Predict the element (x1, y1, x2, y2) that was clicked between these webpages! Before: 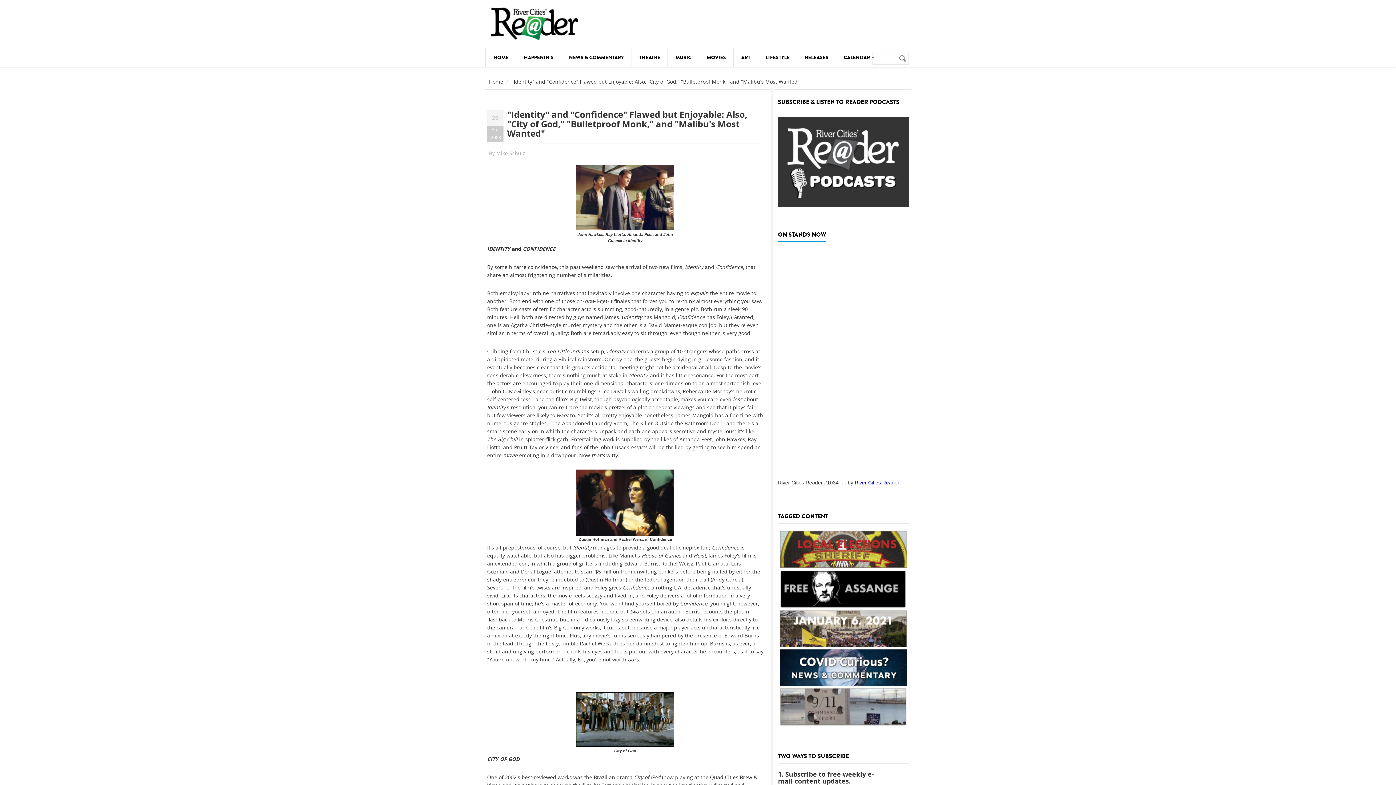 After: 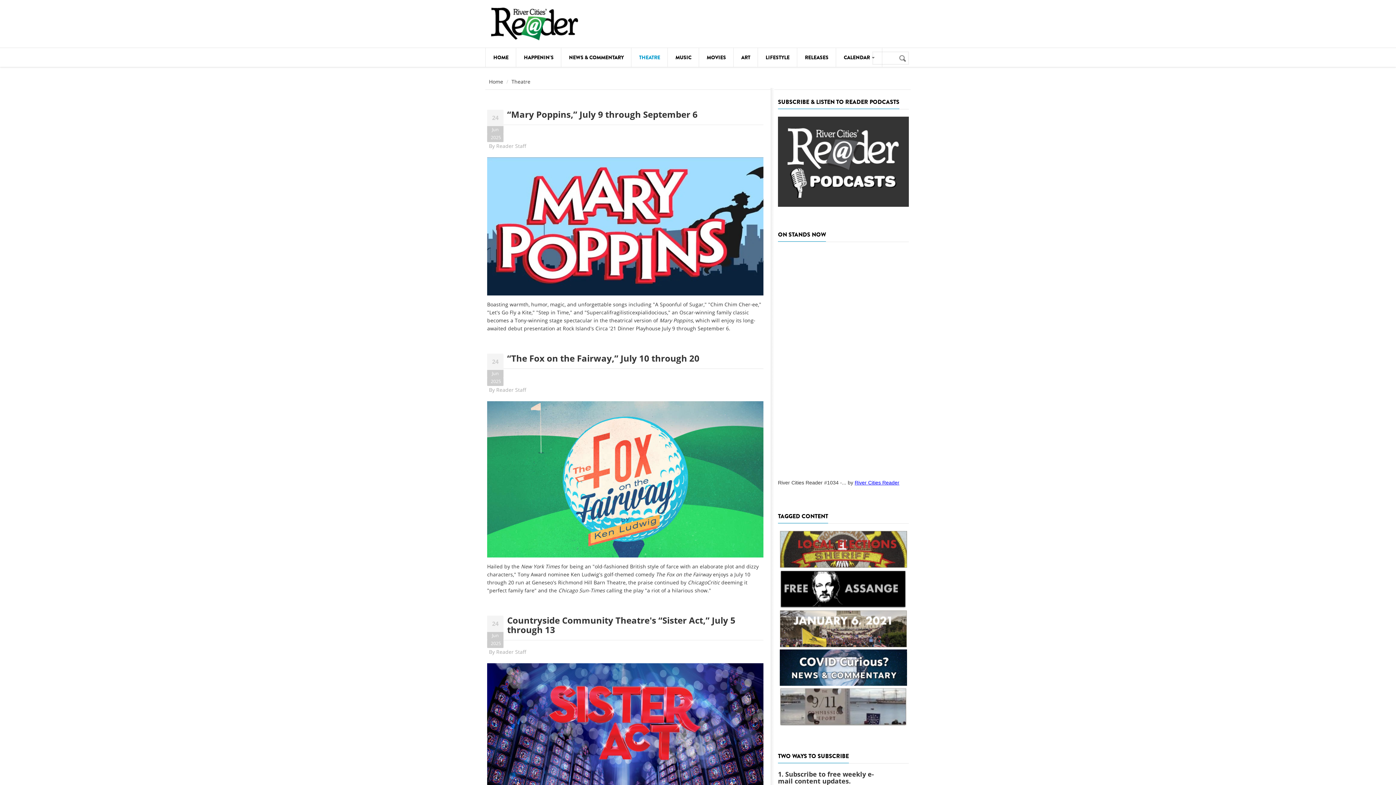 Action: label: THEATRE bbox: (631, 48, 667, 66)